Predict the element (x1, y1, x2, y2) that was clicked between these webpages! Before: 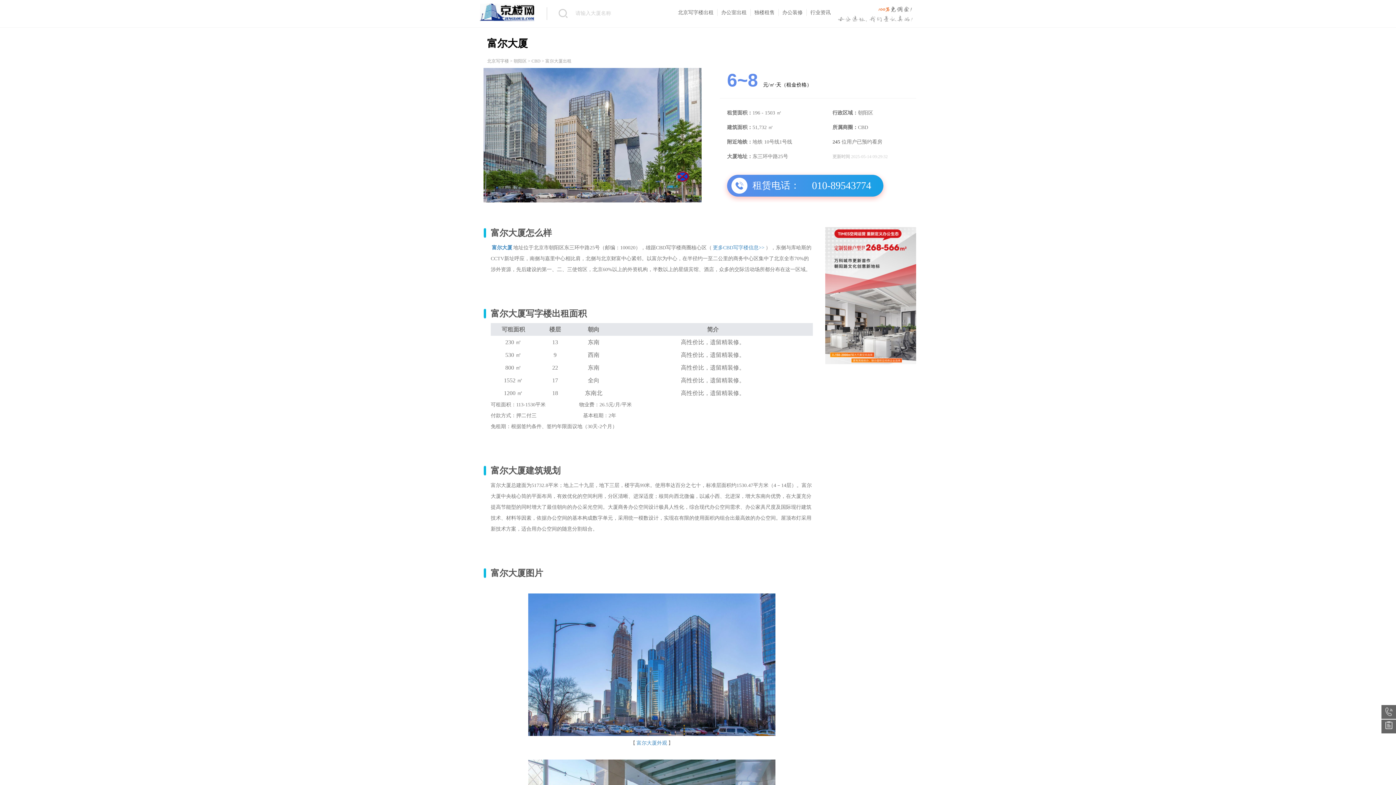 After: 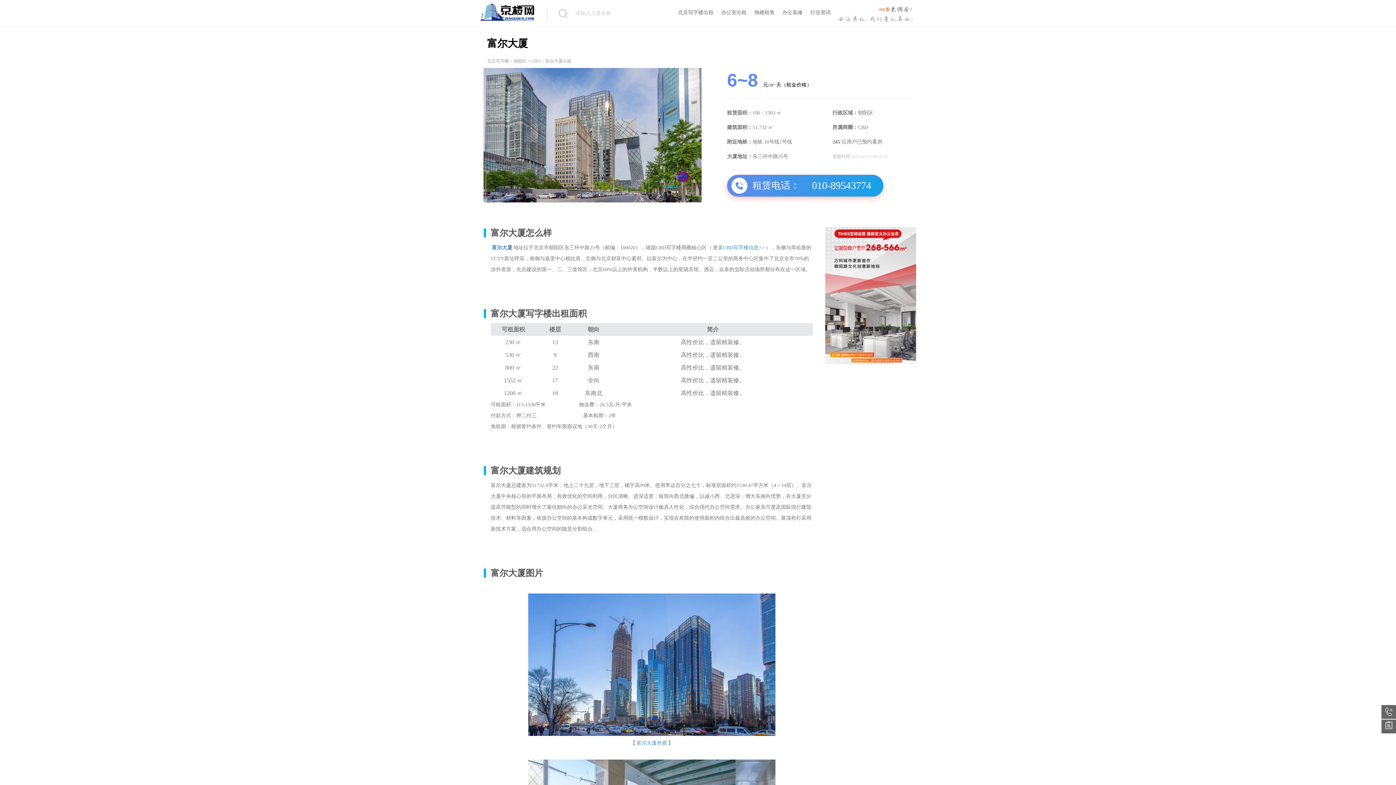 Action: bbox: (1381, 720, 1396, 733)